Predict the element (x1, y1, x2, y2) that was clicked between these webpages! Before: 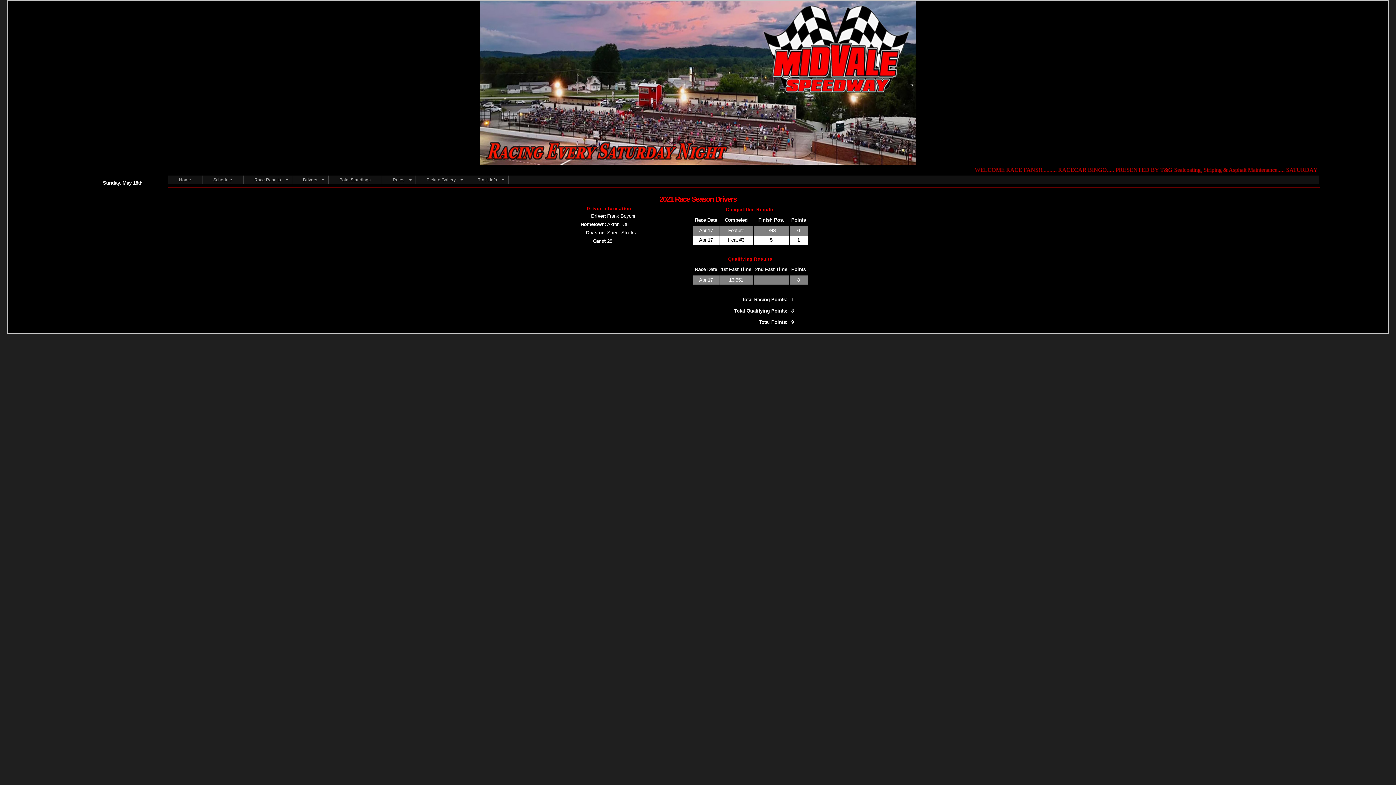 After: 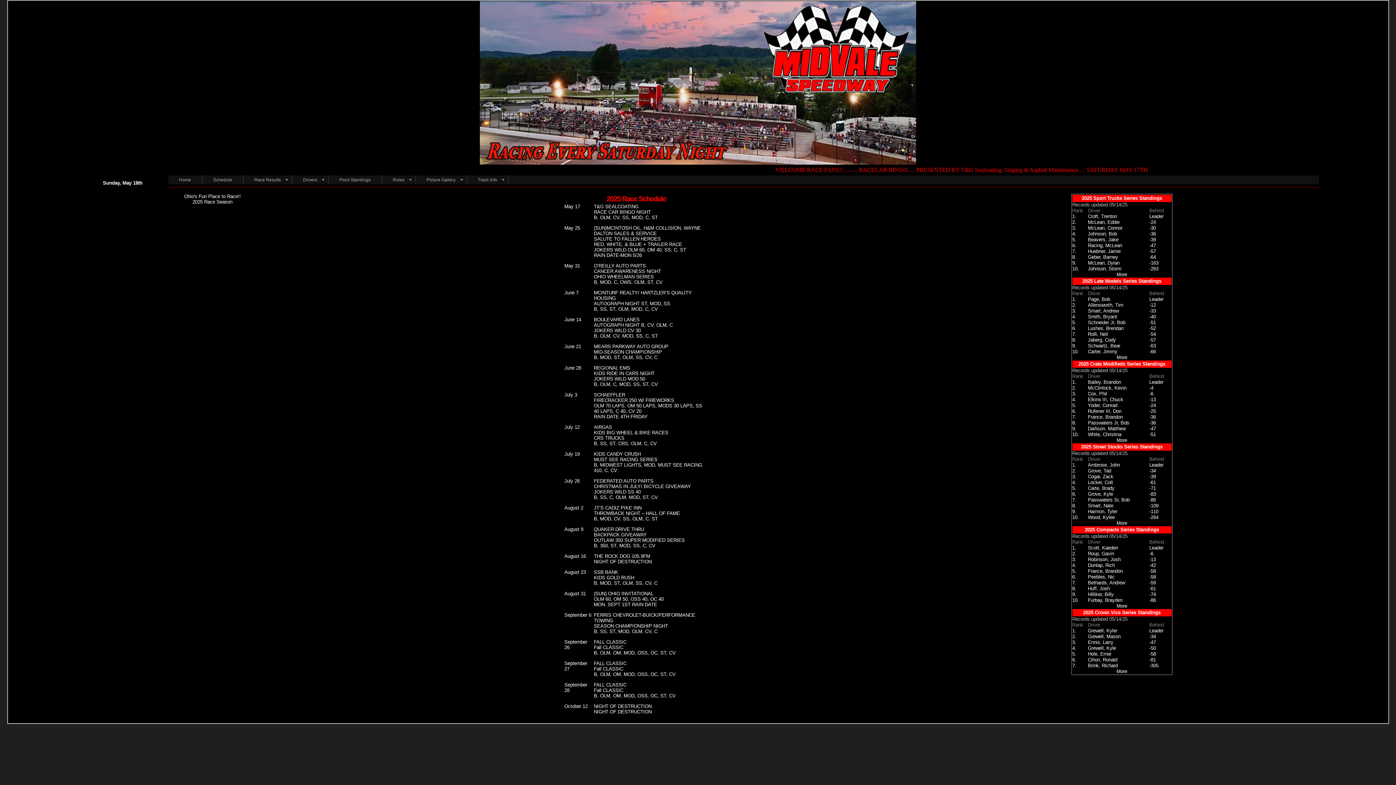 Action: label: Schedule bbox: (202, 175, 243, 184)